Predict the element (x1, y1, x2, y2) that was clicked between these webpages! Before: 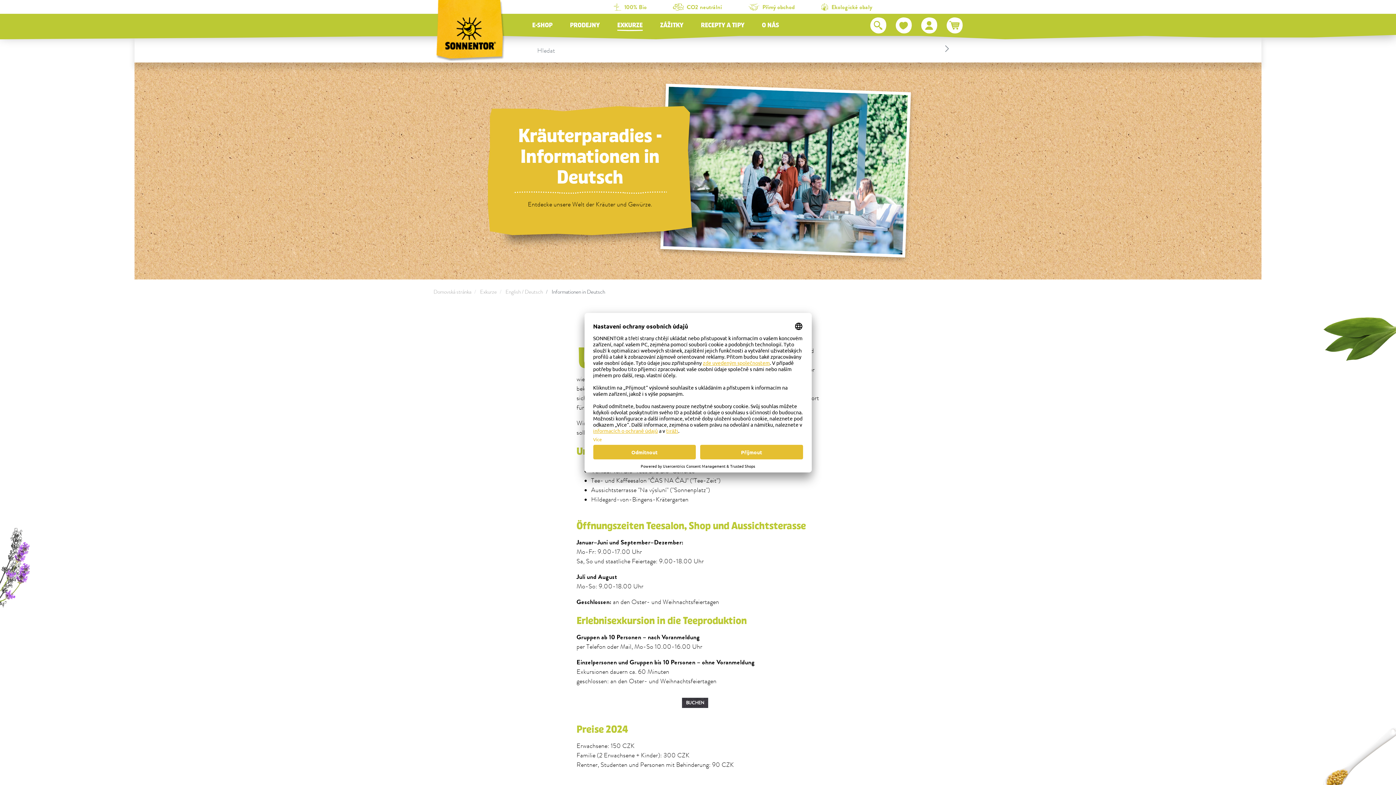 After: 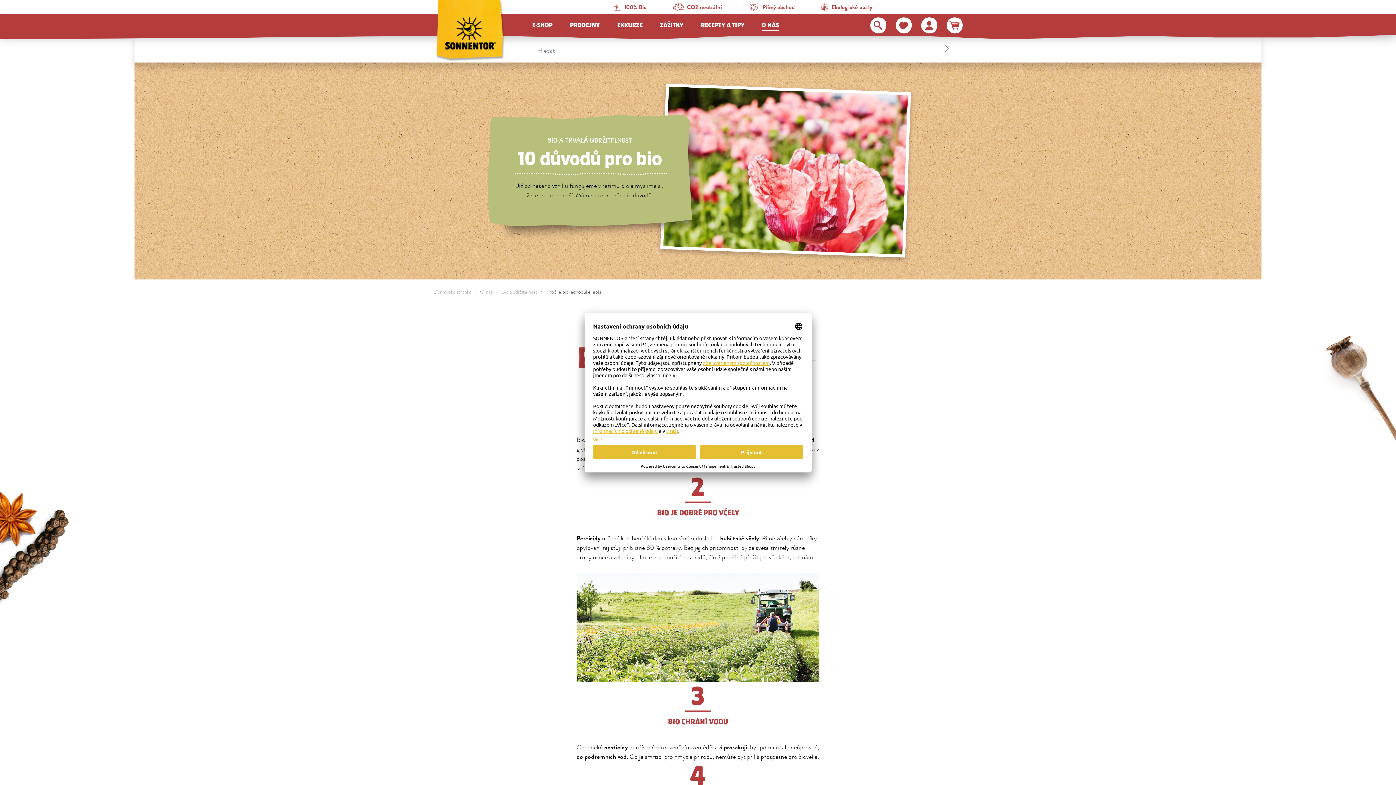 Action: label: 100% Bio bbox: (602, 0, 658, 13)